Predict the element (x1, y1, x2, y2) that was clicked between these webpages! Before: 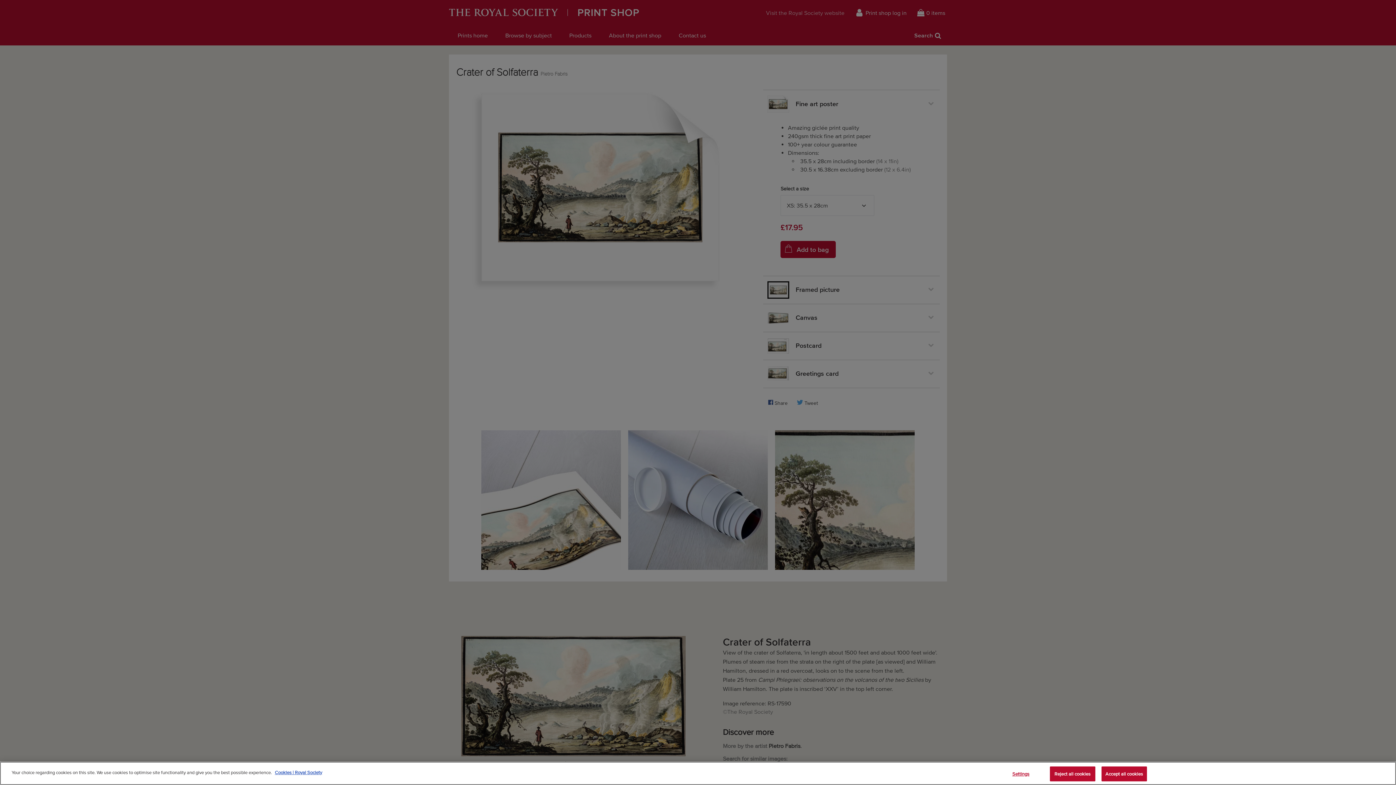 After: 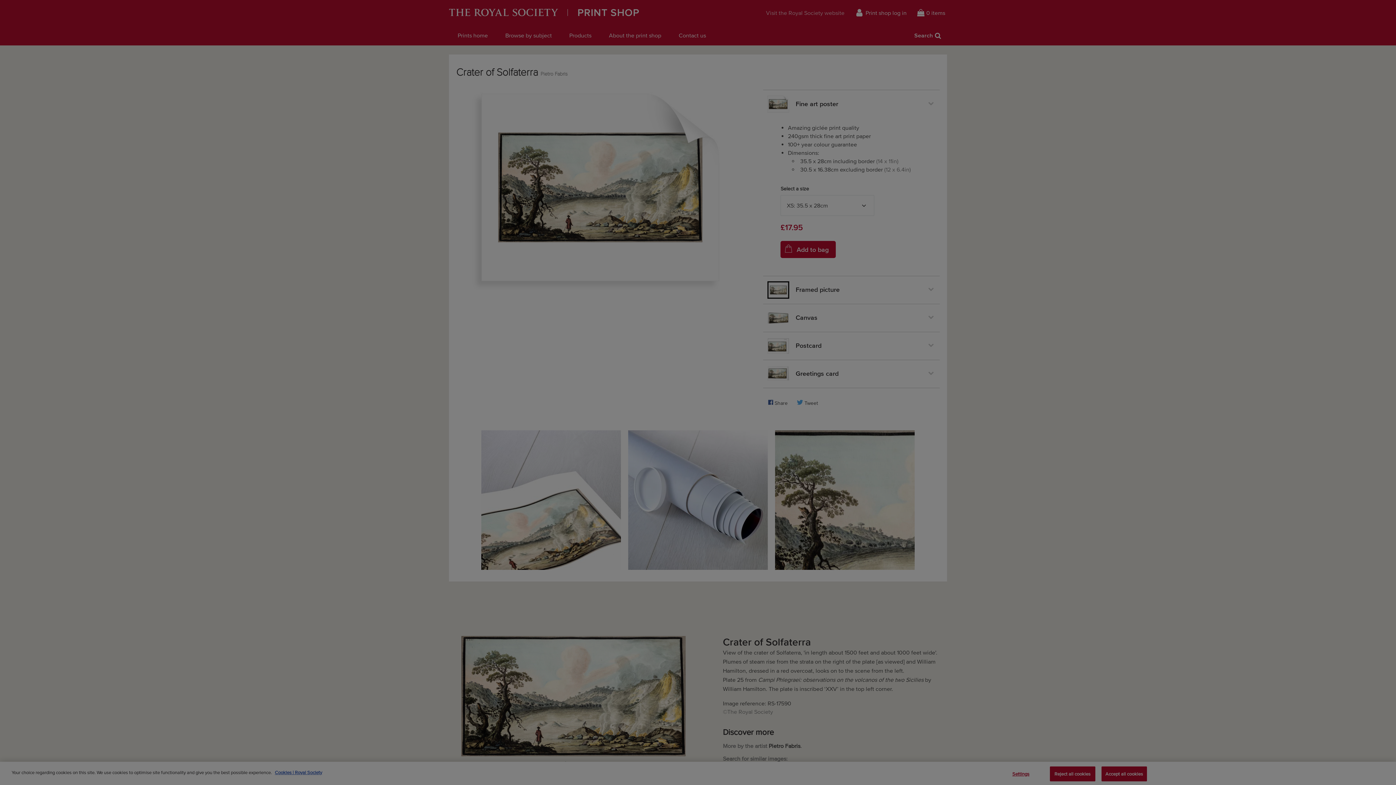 Action: label: Settings bbox: (998, 767, 1043, 781)